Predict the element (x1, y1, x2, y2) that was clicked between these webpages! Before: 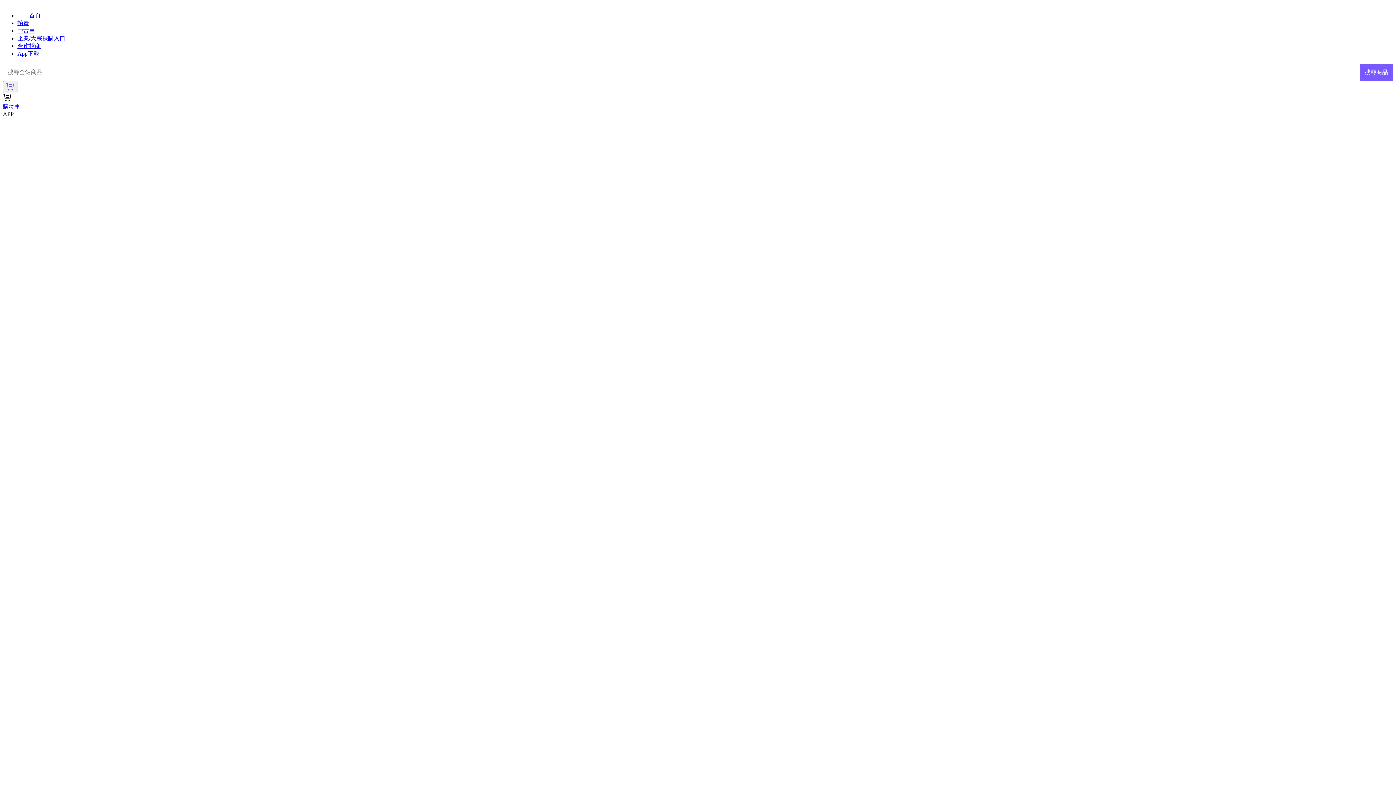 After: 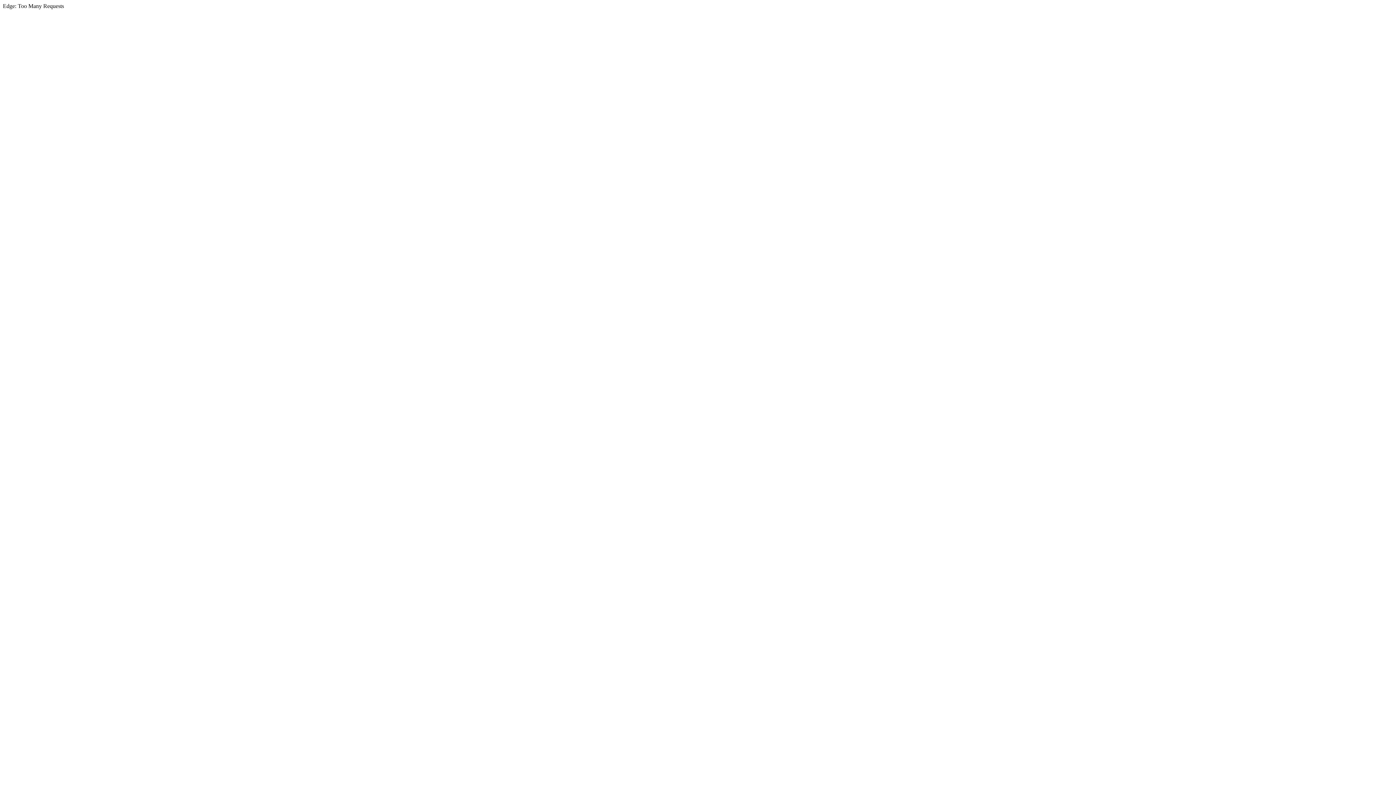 Action: bbox: (17, 12, 40, 18) label: 首頁